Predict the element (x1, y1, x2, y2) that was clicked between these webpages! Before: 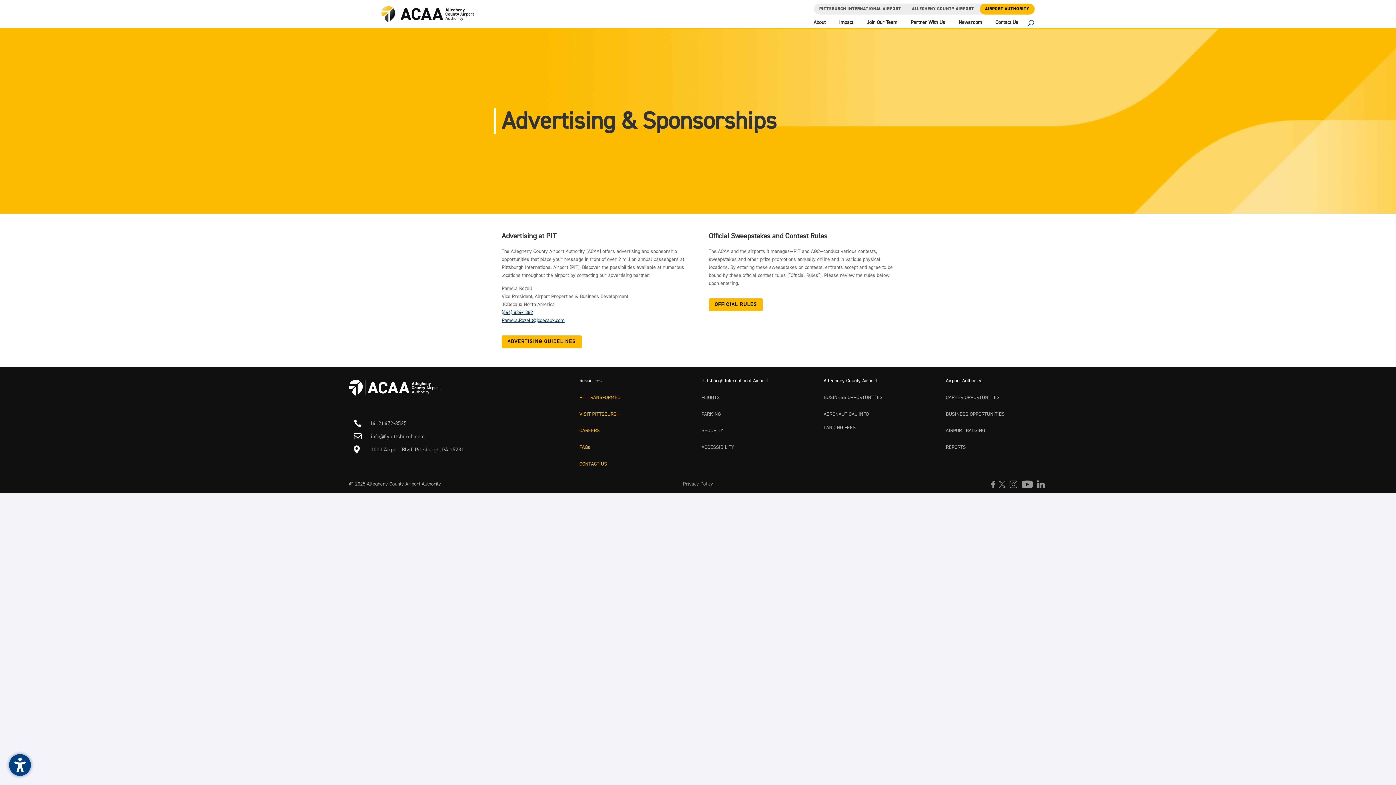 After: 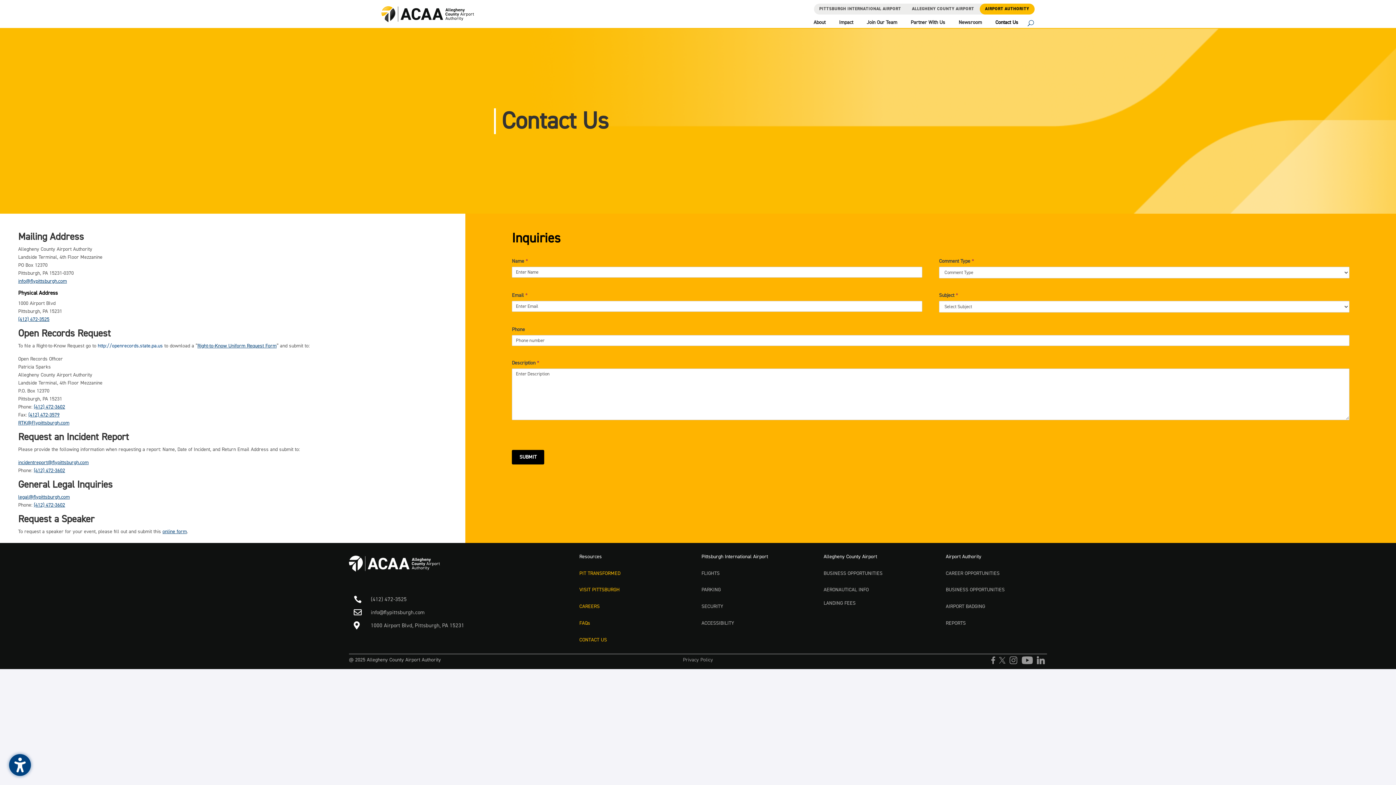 Action: label: Contact Us bbox: (995, 20, 1024, 28)